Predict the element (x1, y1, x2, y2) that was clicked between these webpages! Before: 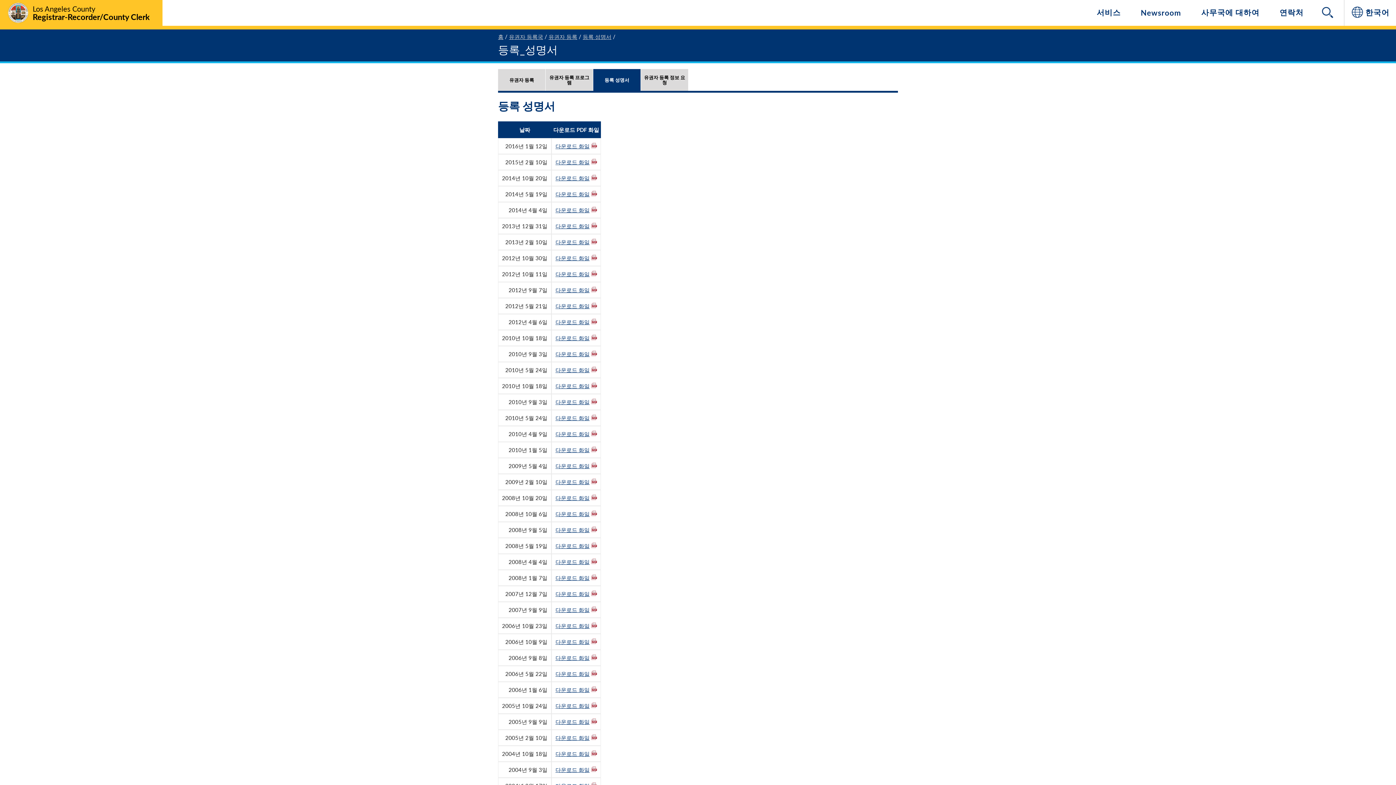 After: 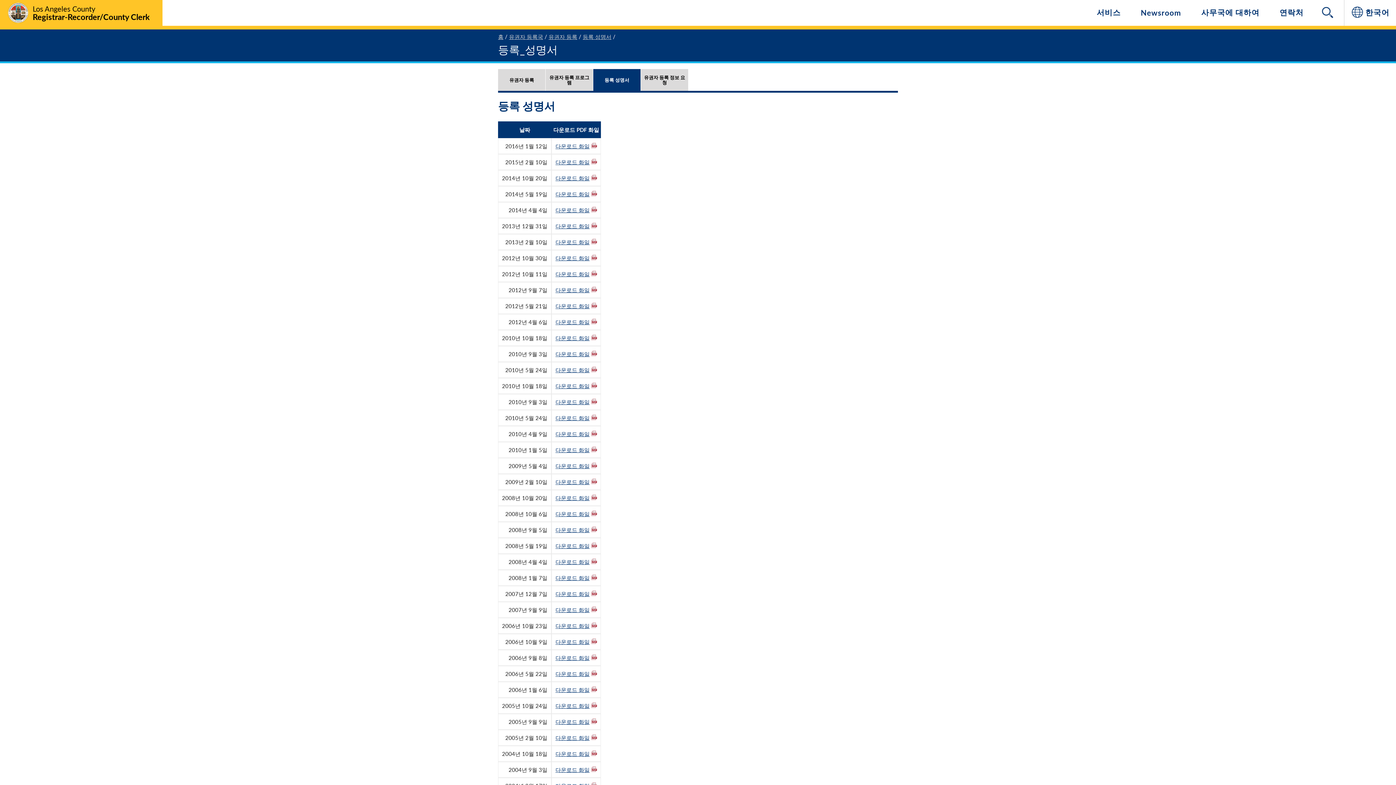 Action: label: 4 - 등록 성명서  bbox: (582, 30, 611, 40)